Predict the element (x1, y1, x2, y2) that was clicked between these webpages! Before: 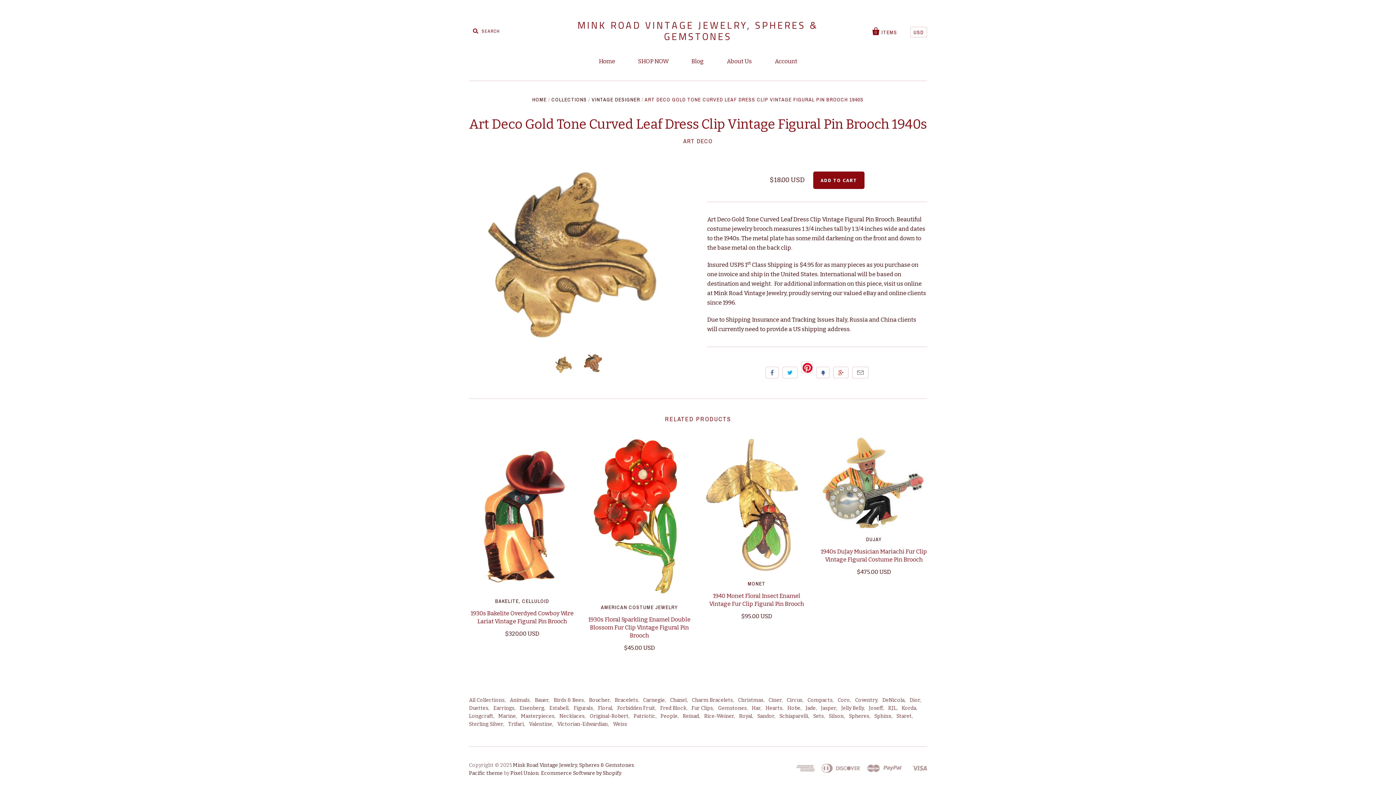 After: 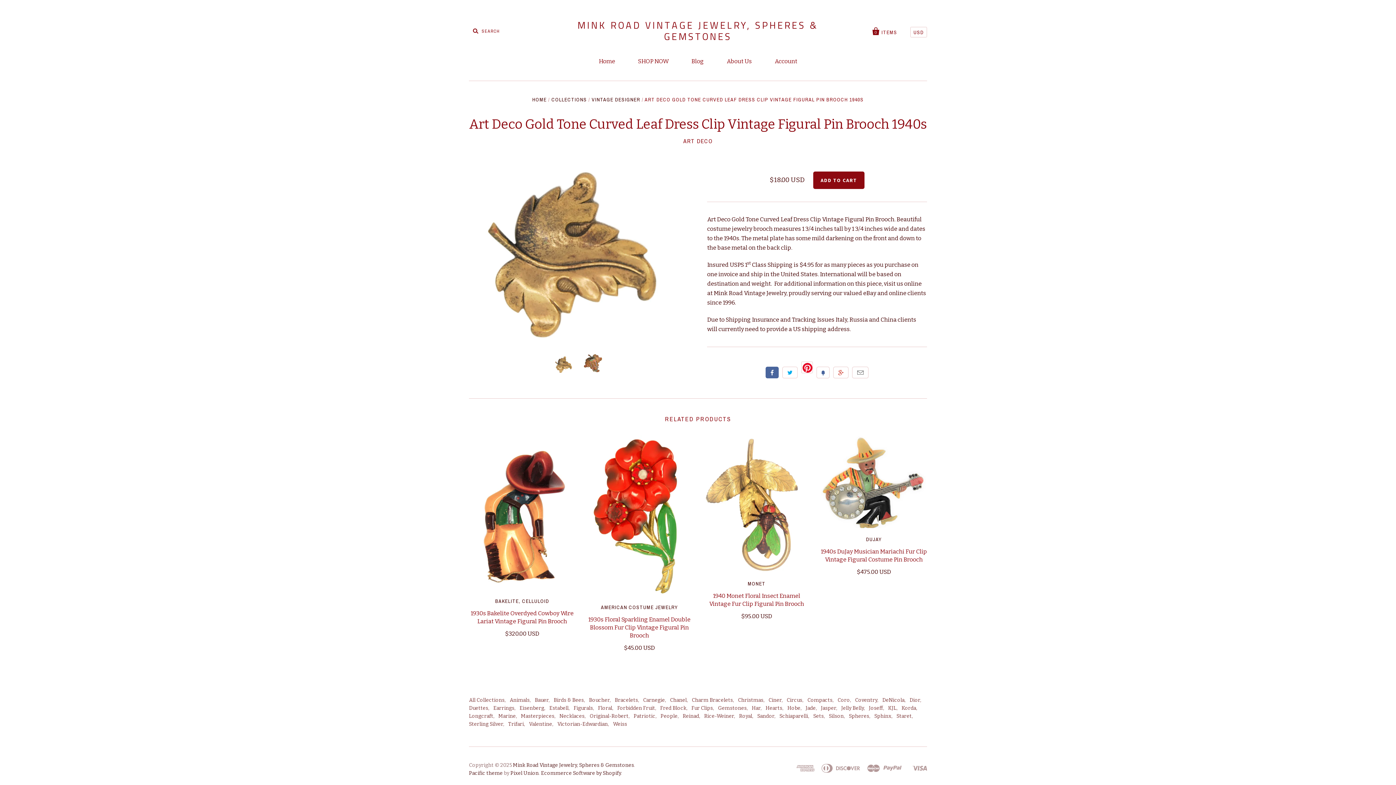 Action: bbox: (765, 366, 778, 378) label: Like